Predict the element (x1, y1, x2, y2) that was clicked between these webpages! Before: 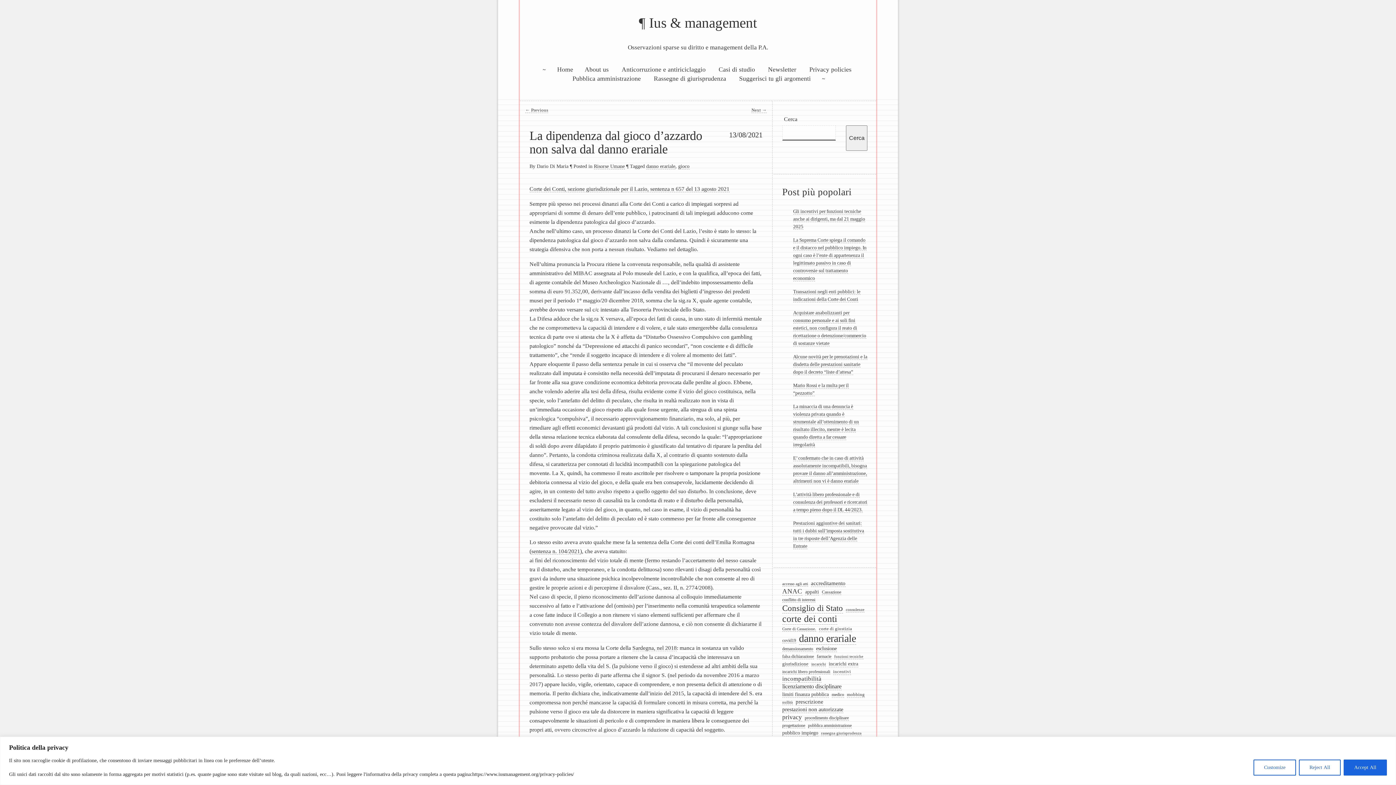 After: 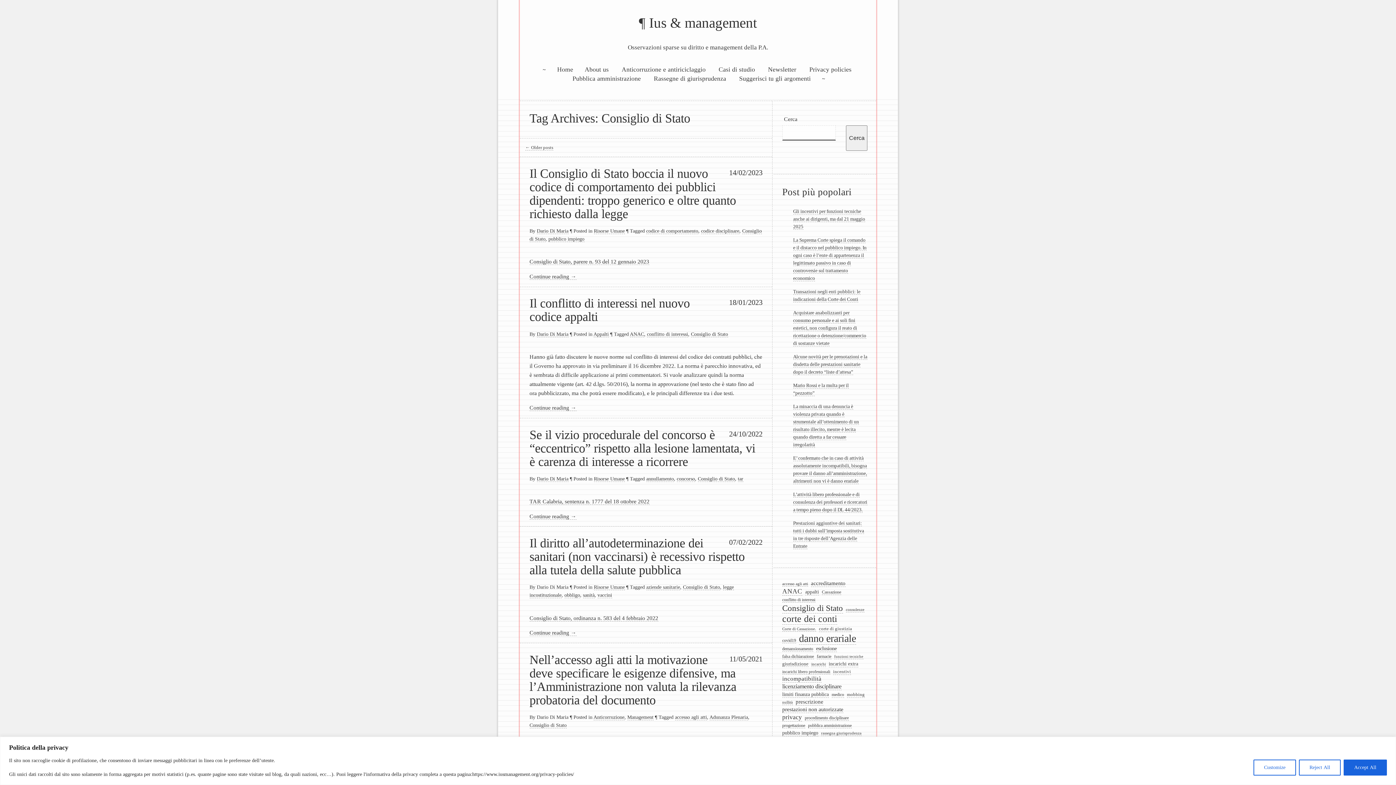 Action: label: Consiglio di Stato (216 elementi) bbox: (782, 603, 843, 613)